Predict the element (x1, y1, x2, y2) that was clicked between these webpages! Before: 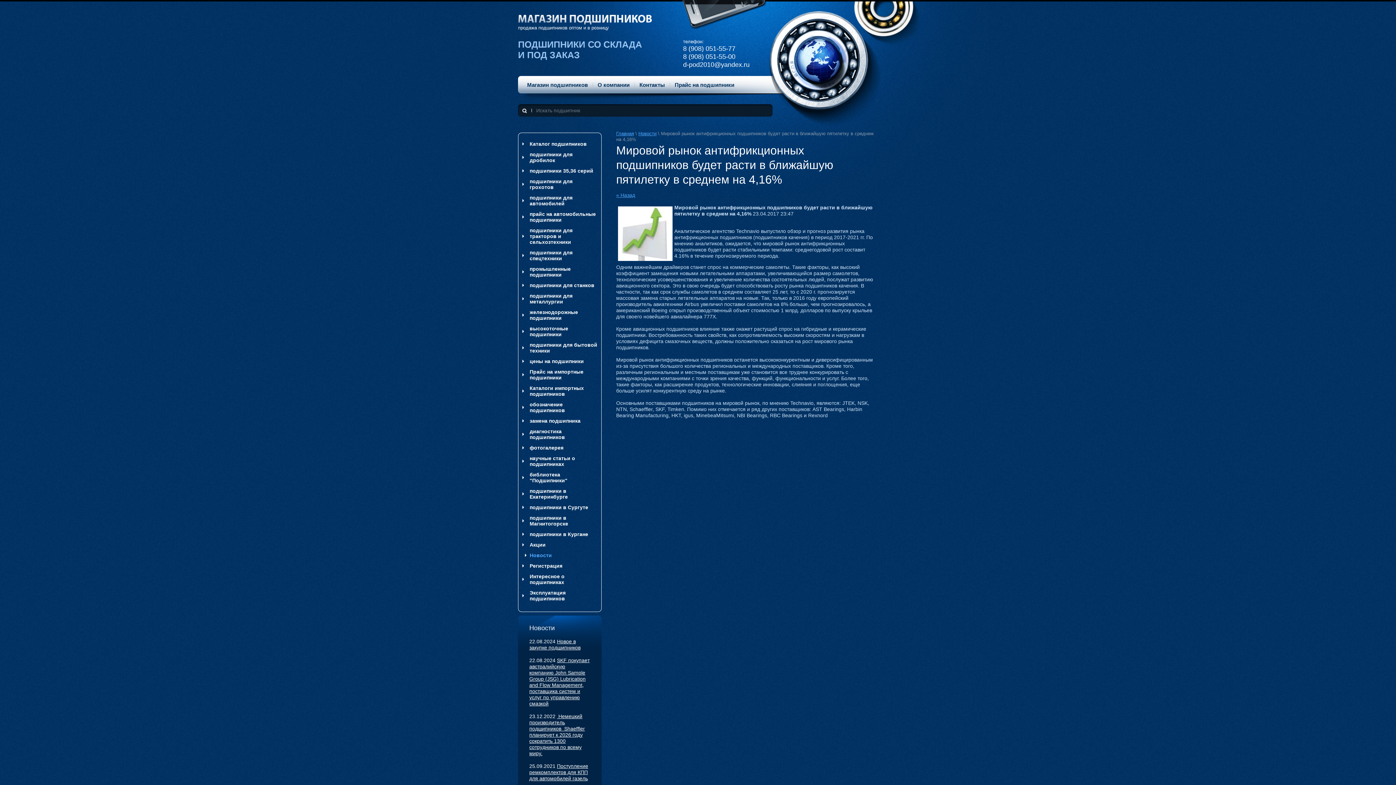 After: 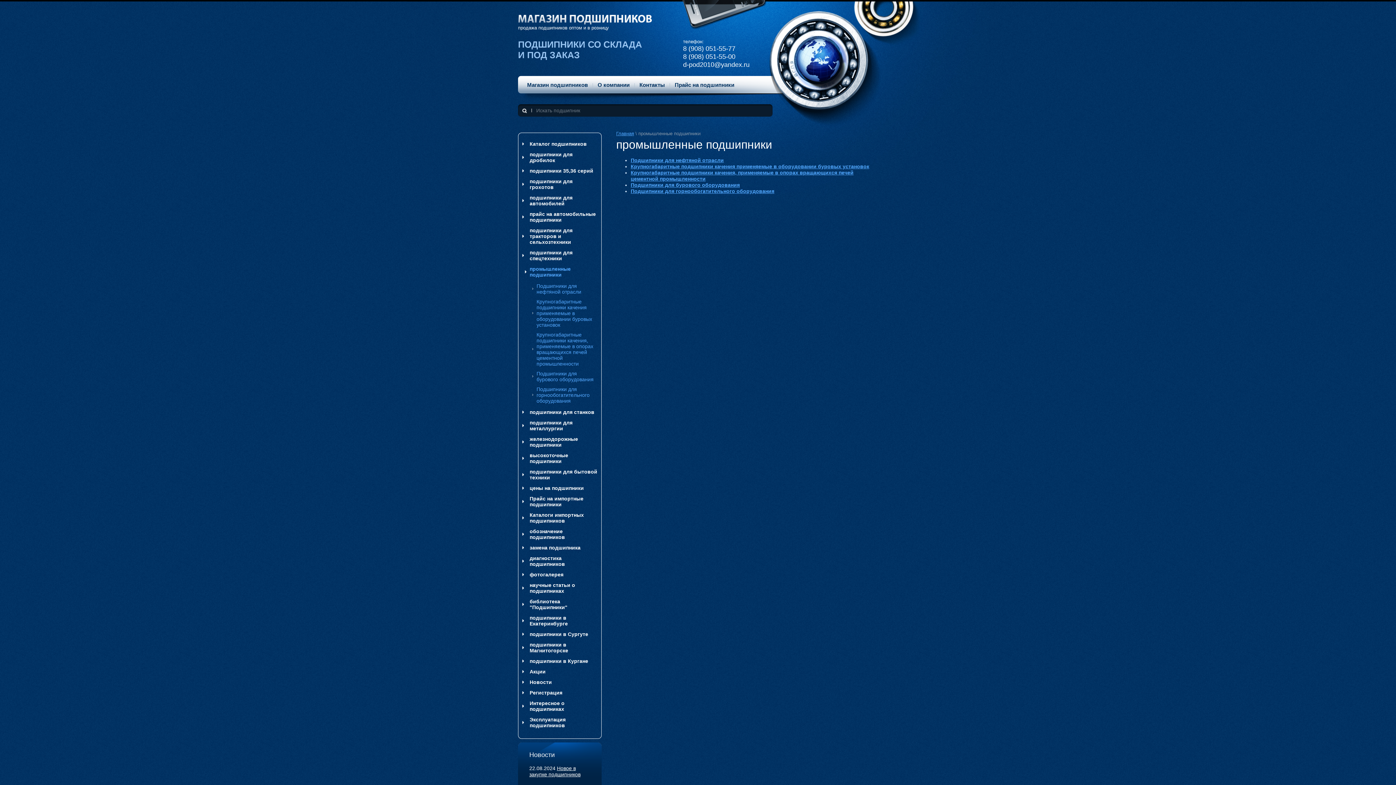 Action: label: промышленные подшипники bbox: (522, 263, 597, 280)